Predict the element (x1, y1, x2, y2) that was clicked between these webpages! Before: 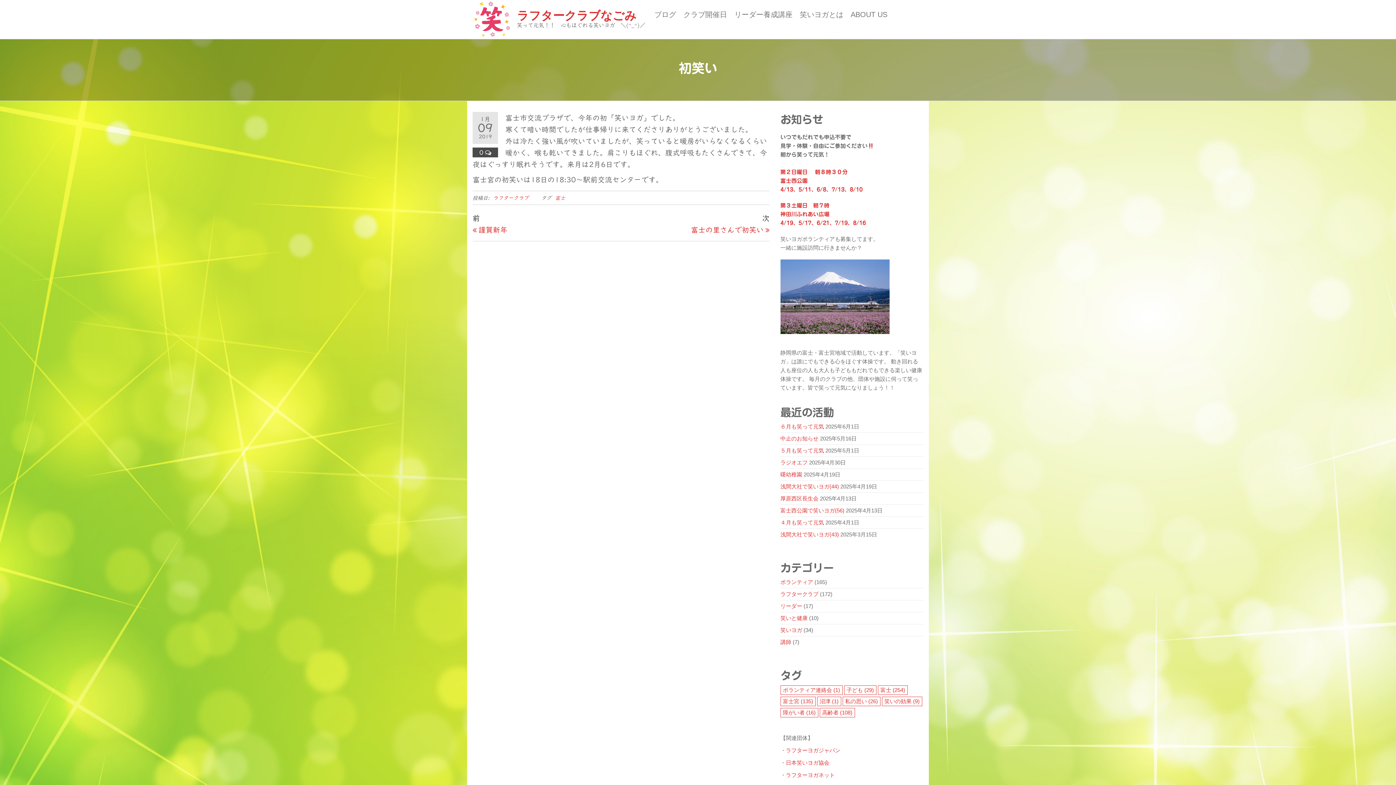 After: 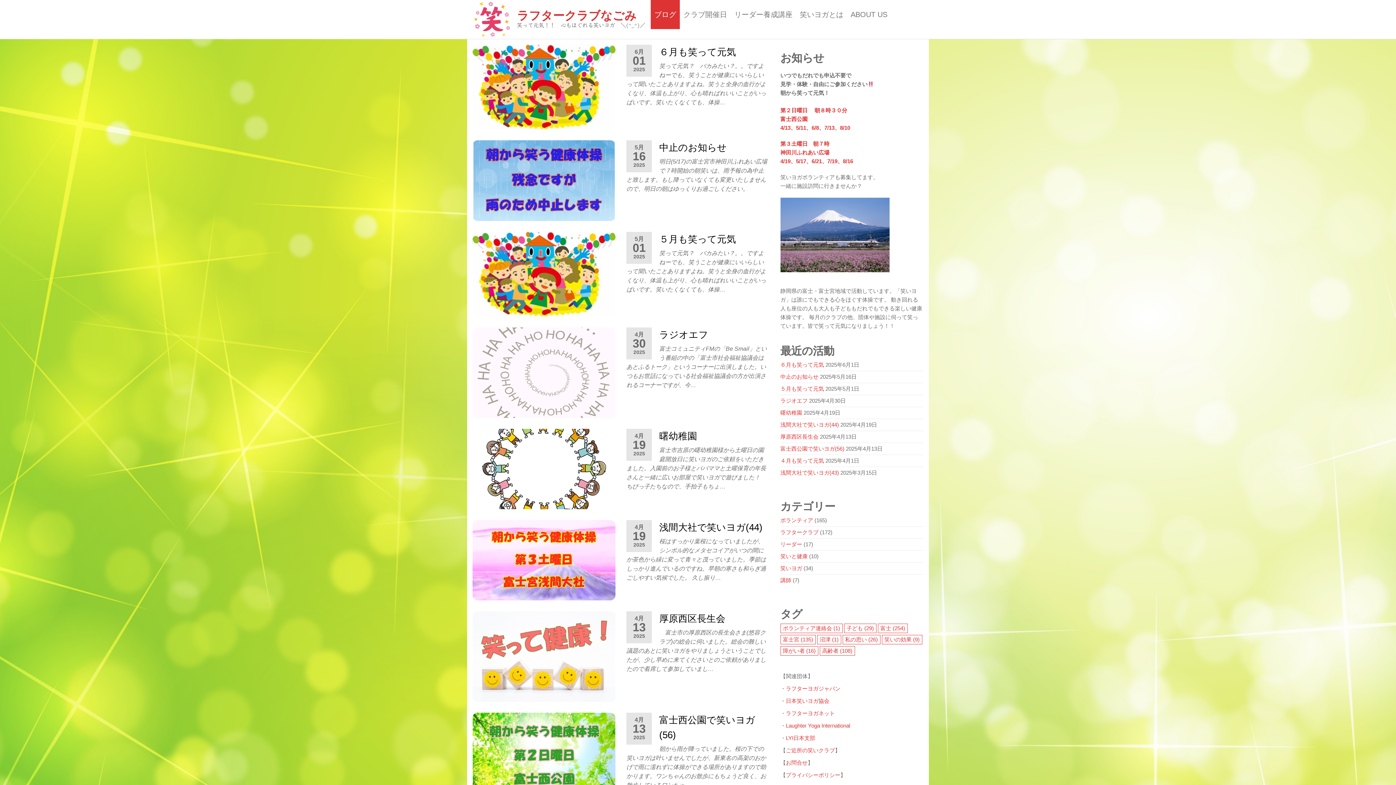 Action: bbox: (472, 15, 511, 22)